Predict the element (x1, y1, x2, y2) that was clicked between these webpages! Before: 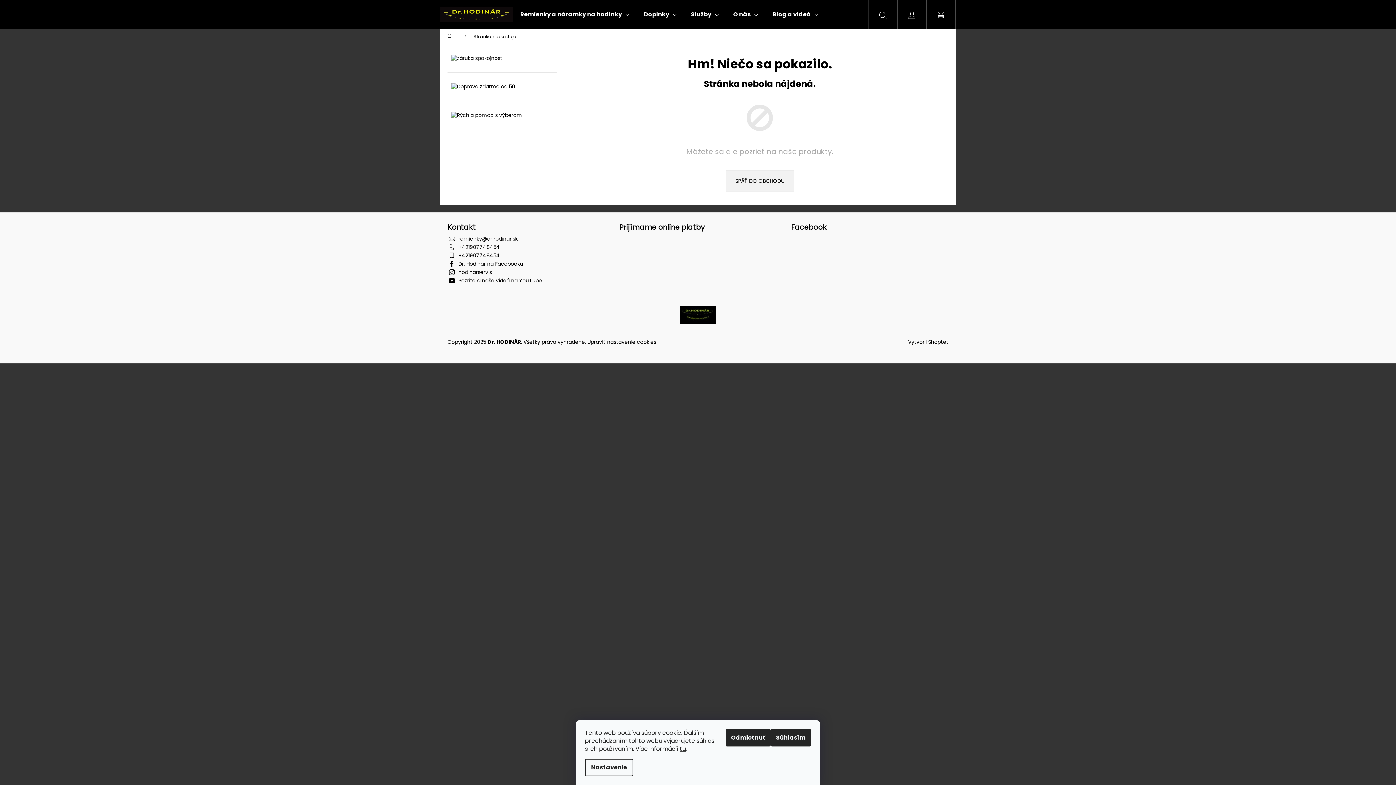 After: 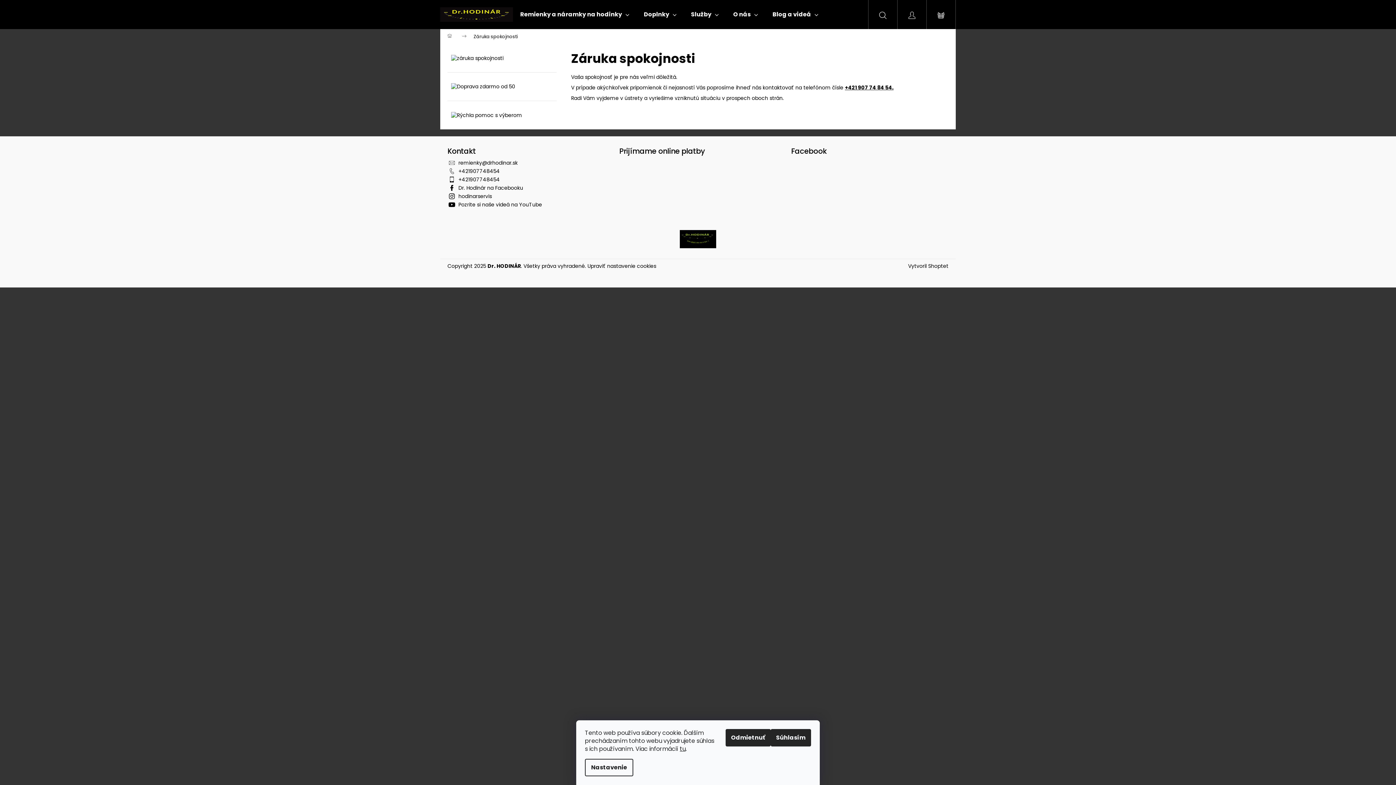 Action: bbox: (451, 54, 503, 61)